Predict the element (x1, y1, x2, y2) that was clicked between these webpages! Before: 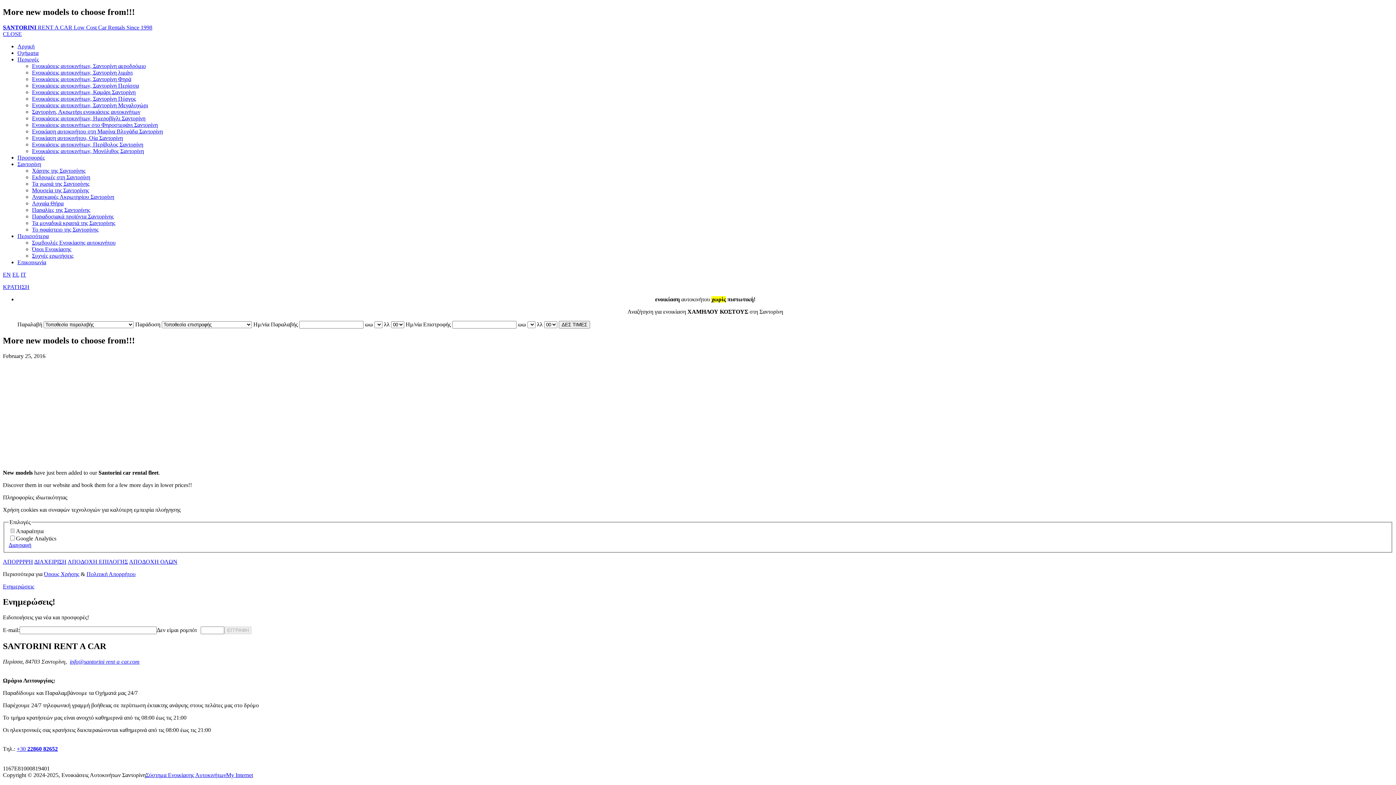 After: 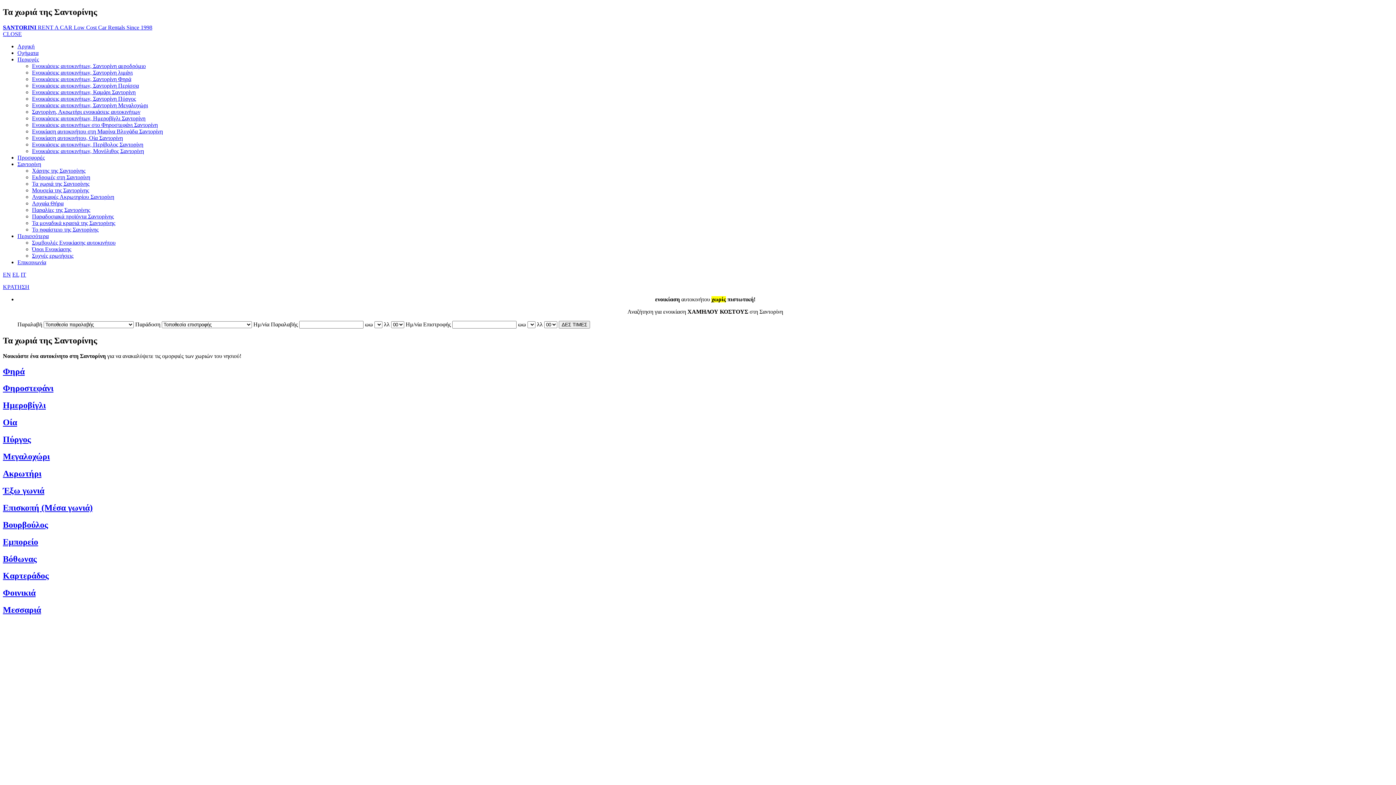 Action: bbox: (32, 180, 89, 186) label: Τα χωριά της Σαντορίνης